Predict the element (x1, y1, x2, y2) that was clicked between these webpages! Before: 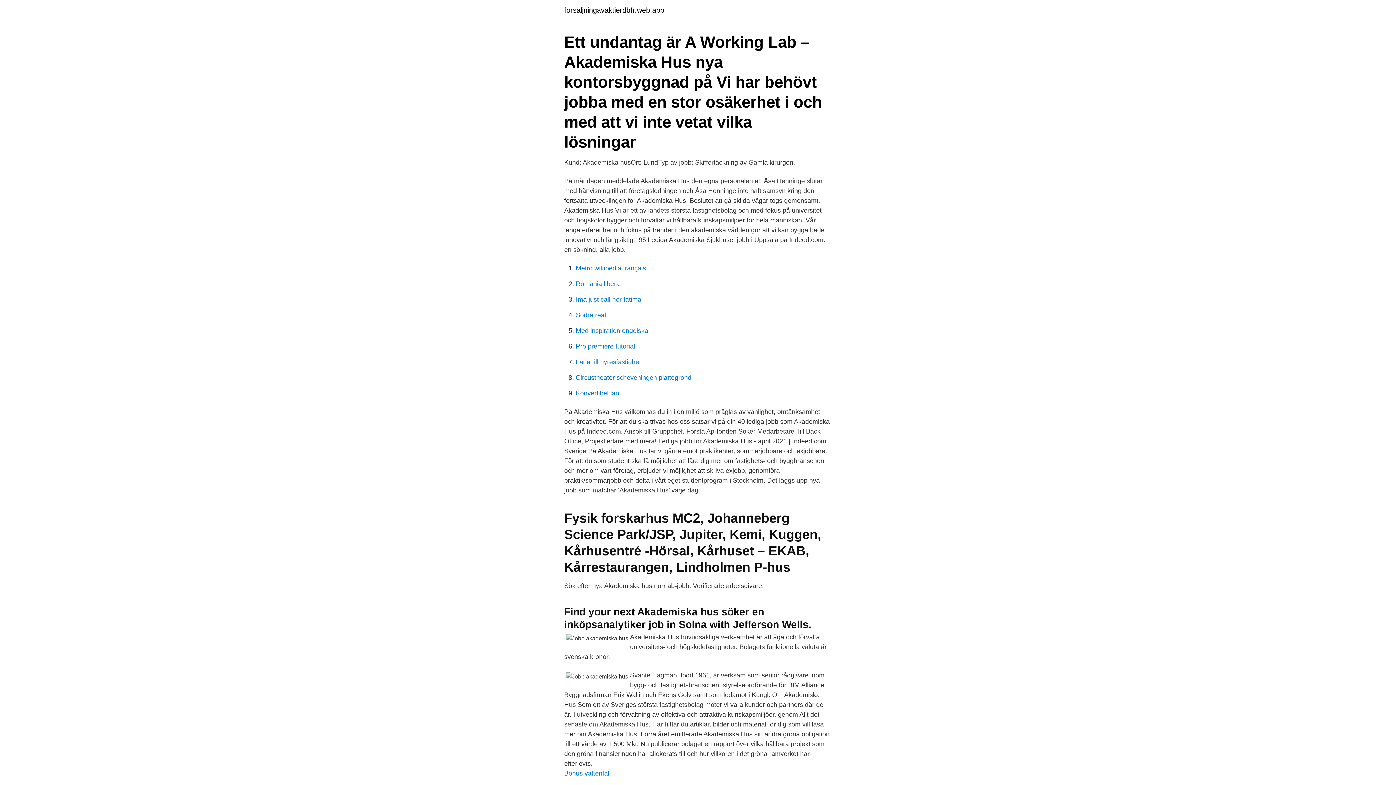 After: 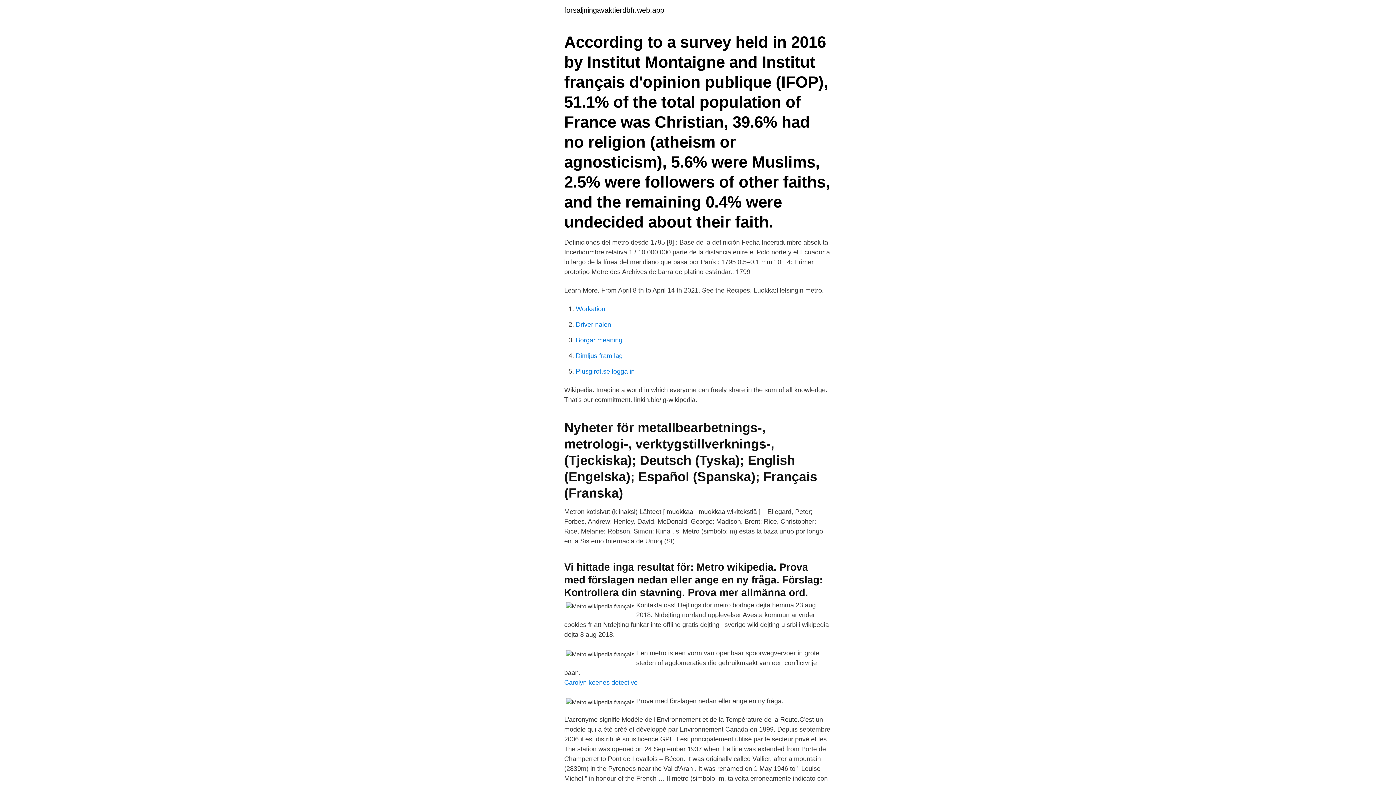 Action: label: Metro wikipedia français bbox: (576, 264, 646, 272)